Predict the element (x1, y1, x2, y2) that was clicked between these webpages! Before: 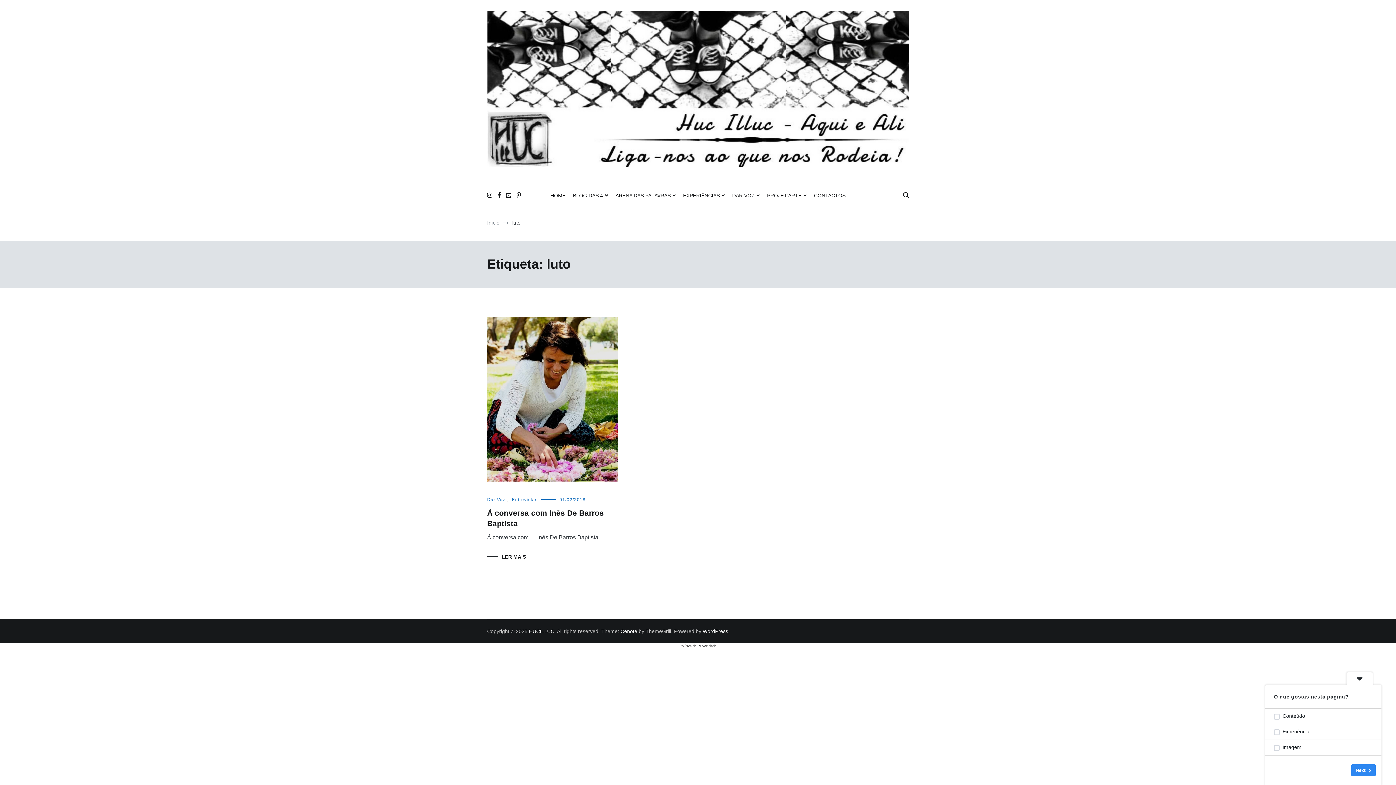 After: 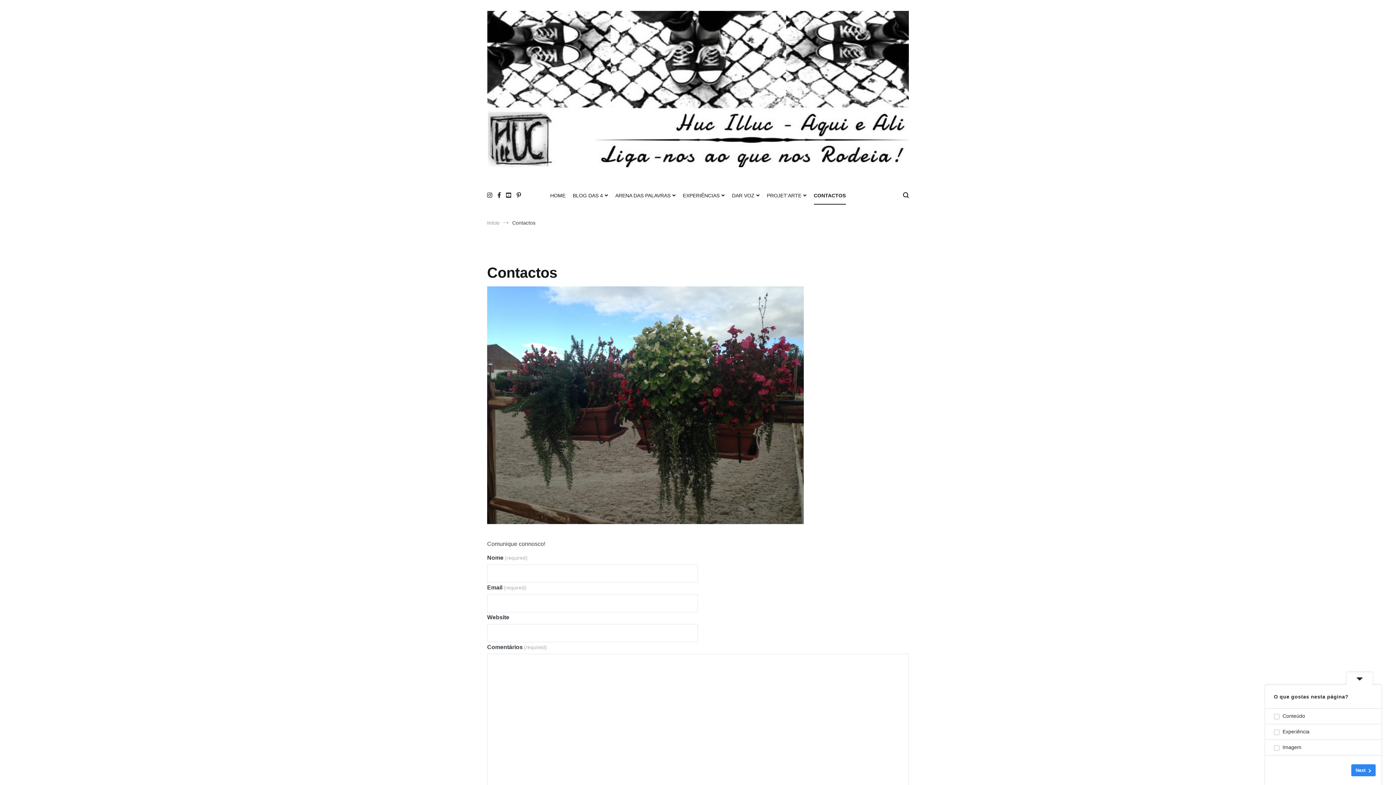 Action: bbox: (814, 187, 845, 204) label: CONTACTOS